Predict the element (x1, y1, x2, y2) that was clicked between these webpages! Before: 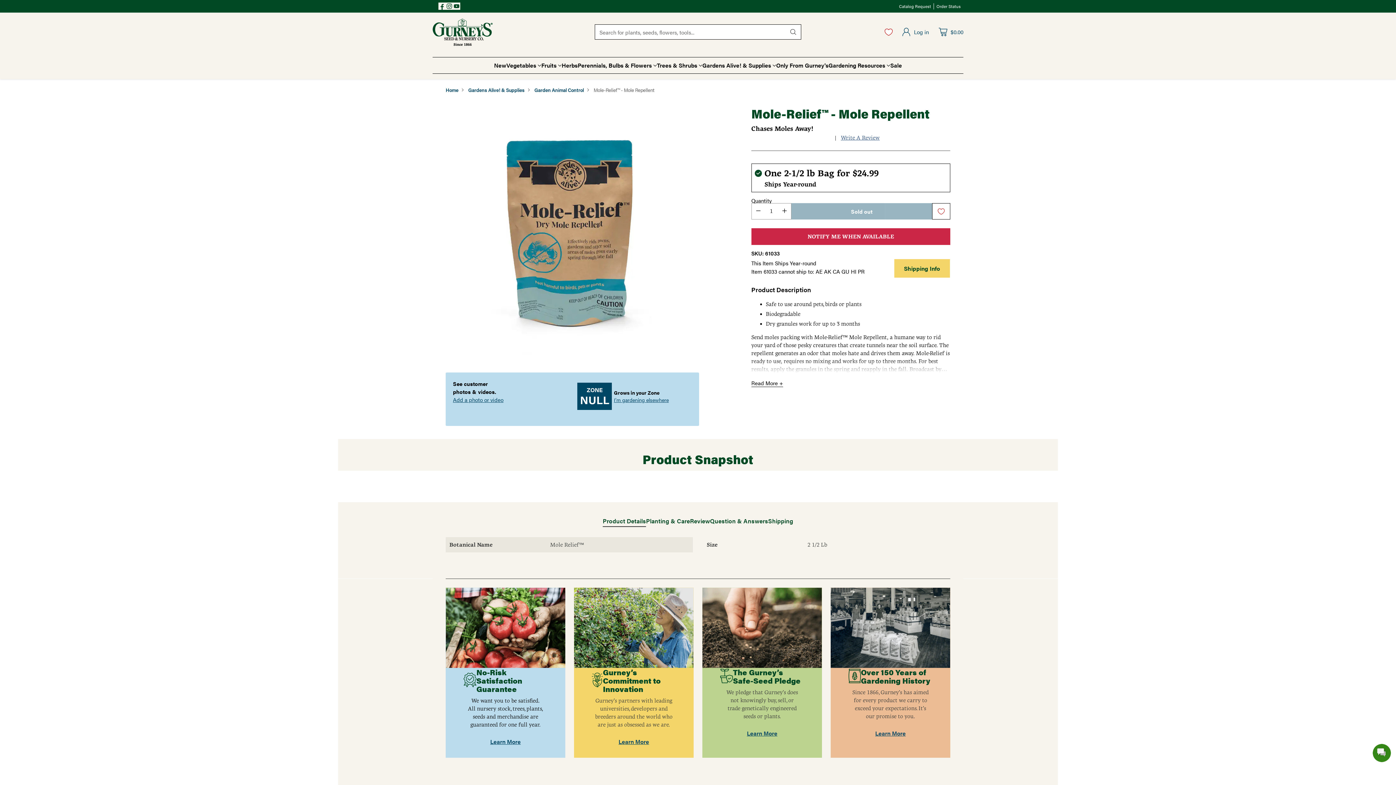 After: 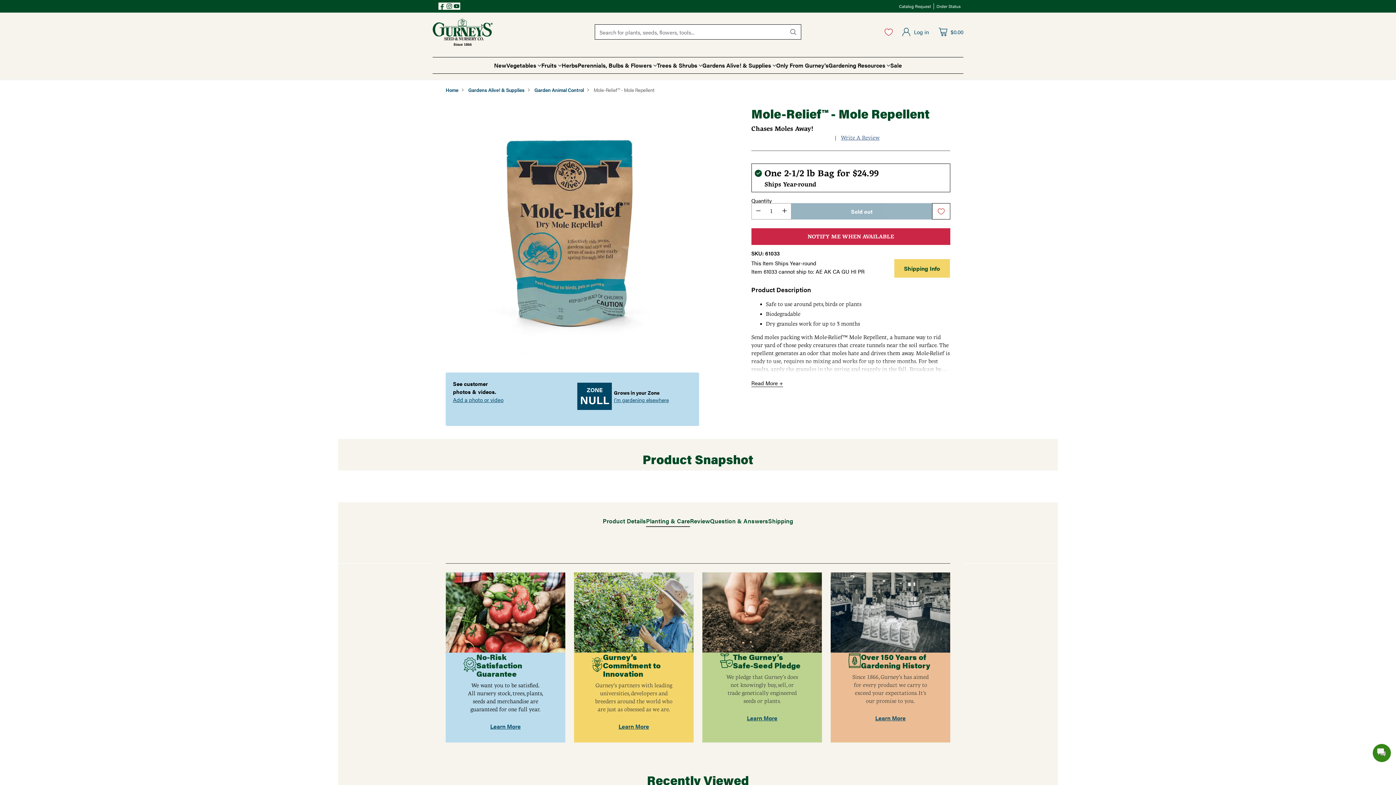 Action: label: Planting & Care bbox: (646, 516, 690, 527)